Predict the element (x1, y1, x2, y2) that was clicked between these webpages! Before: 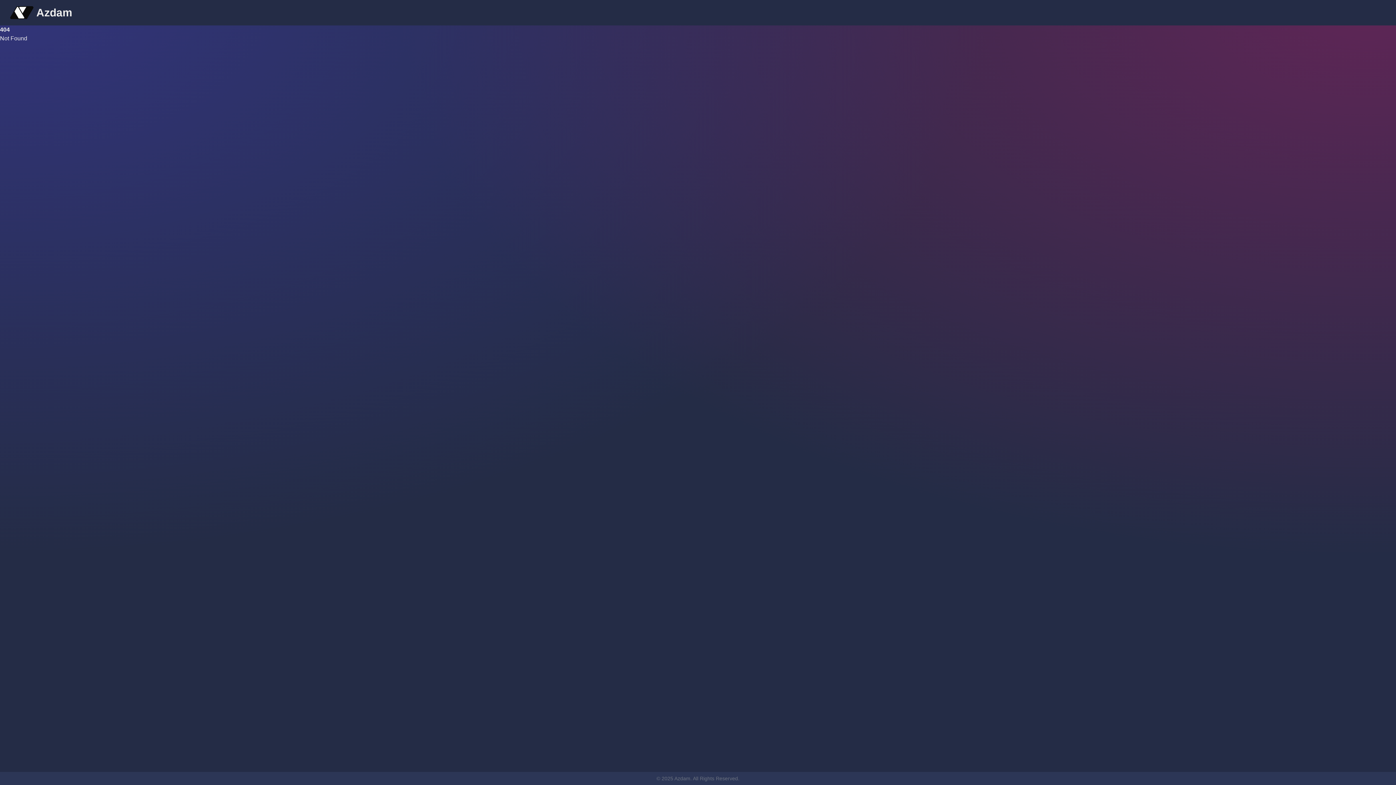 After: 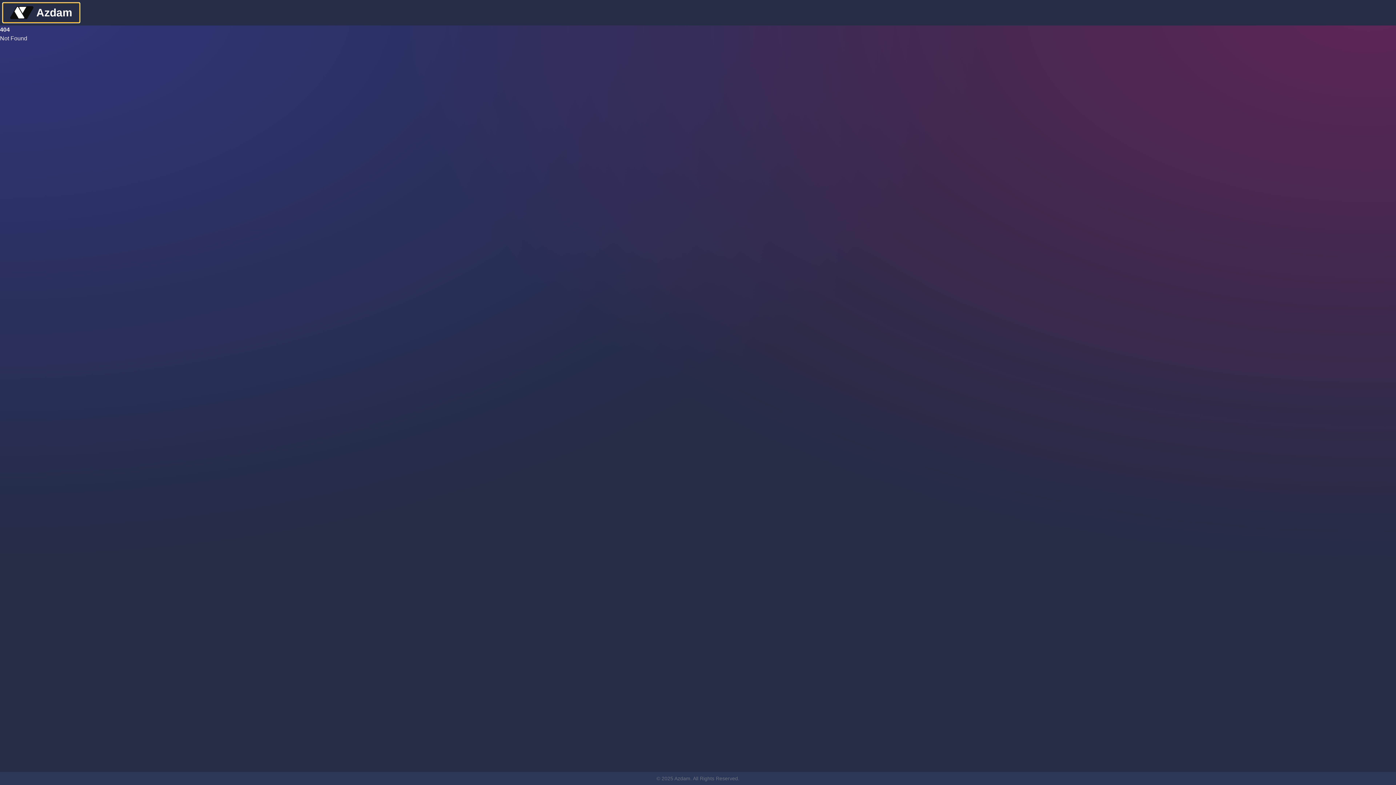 Action: bbox: (2, 2, 79, 22) label: Azdam